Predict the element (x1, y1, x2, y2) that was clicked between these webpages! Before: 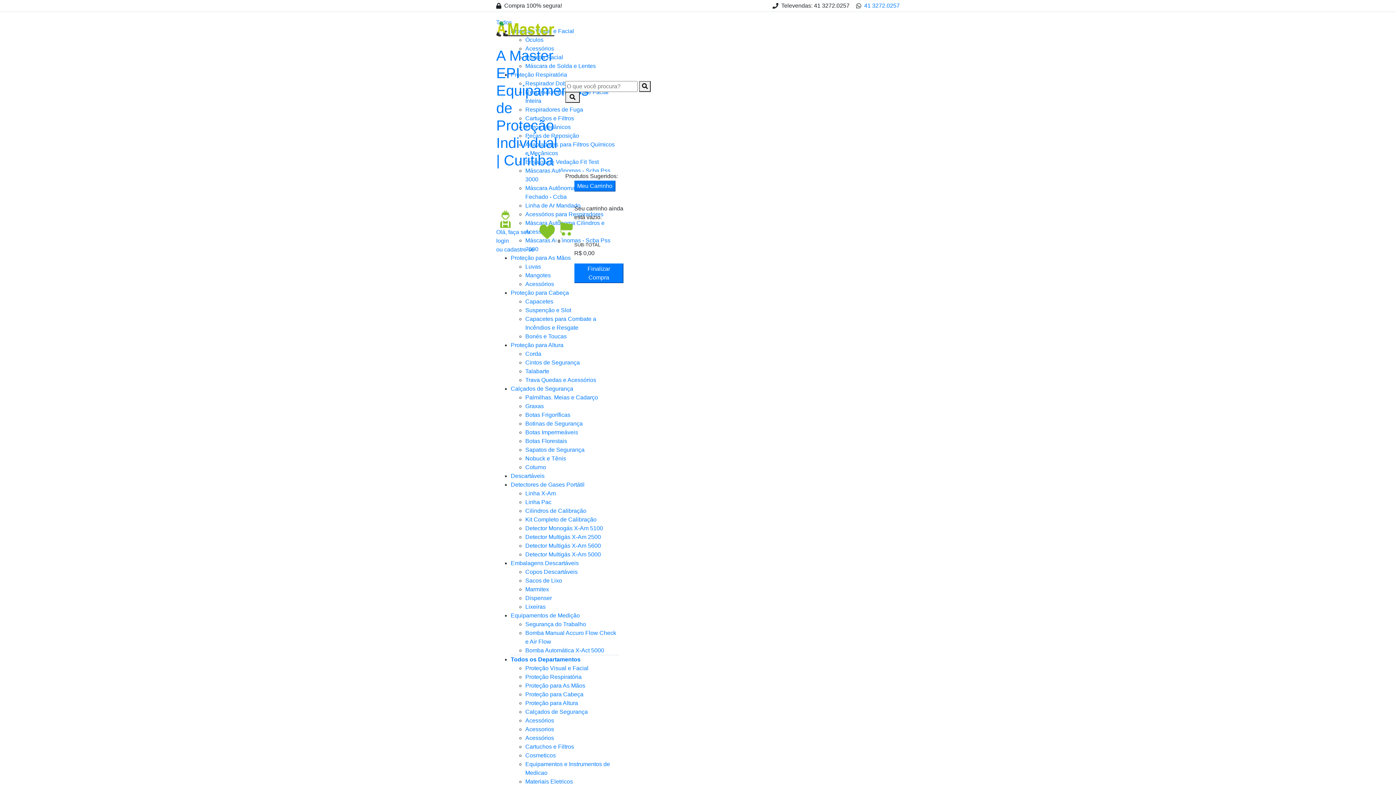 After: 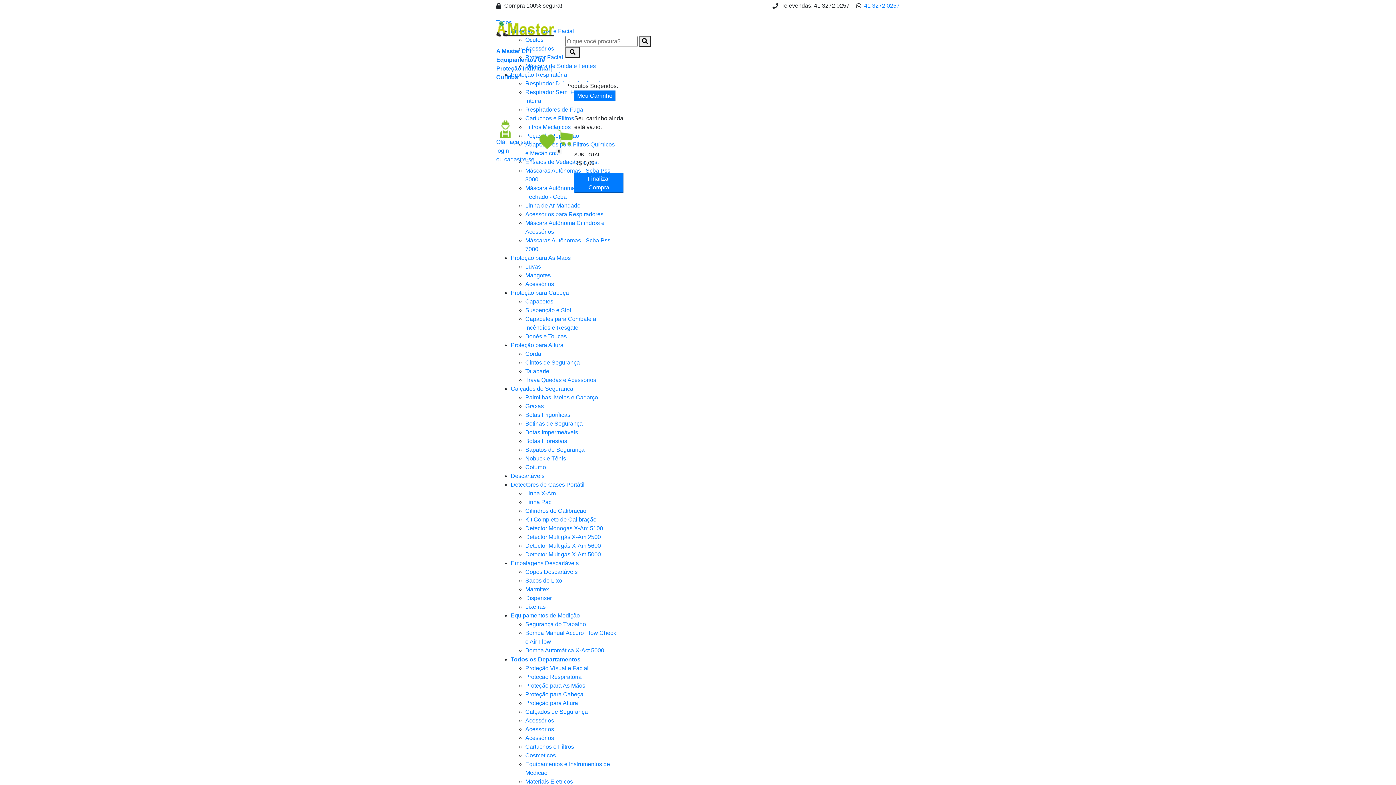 Action: bbox: (525, 595, 552, 601) label: Dispenser